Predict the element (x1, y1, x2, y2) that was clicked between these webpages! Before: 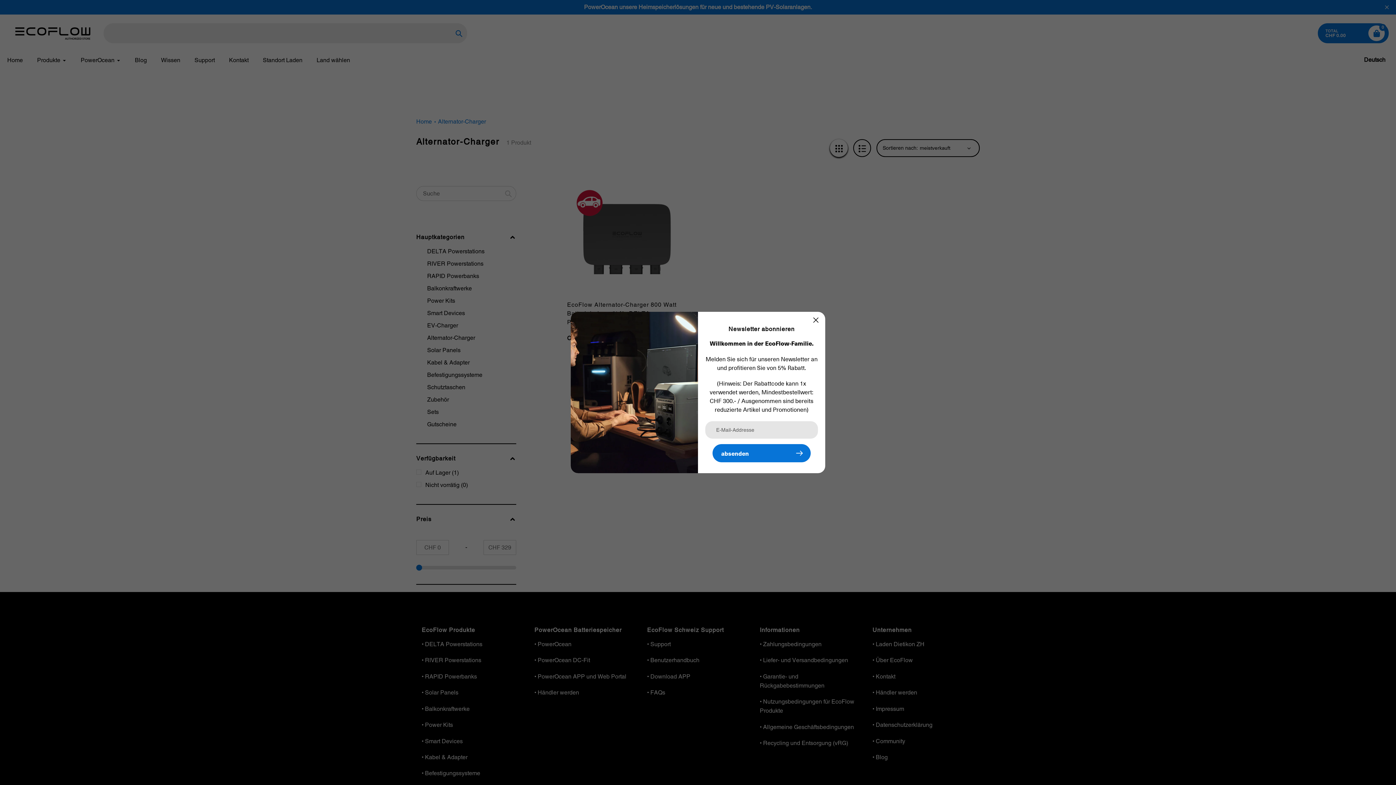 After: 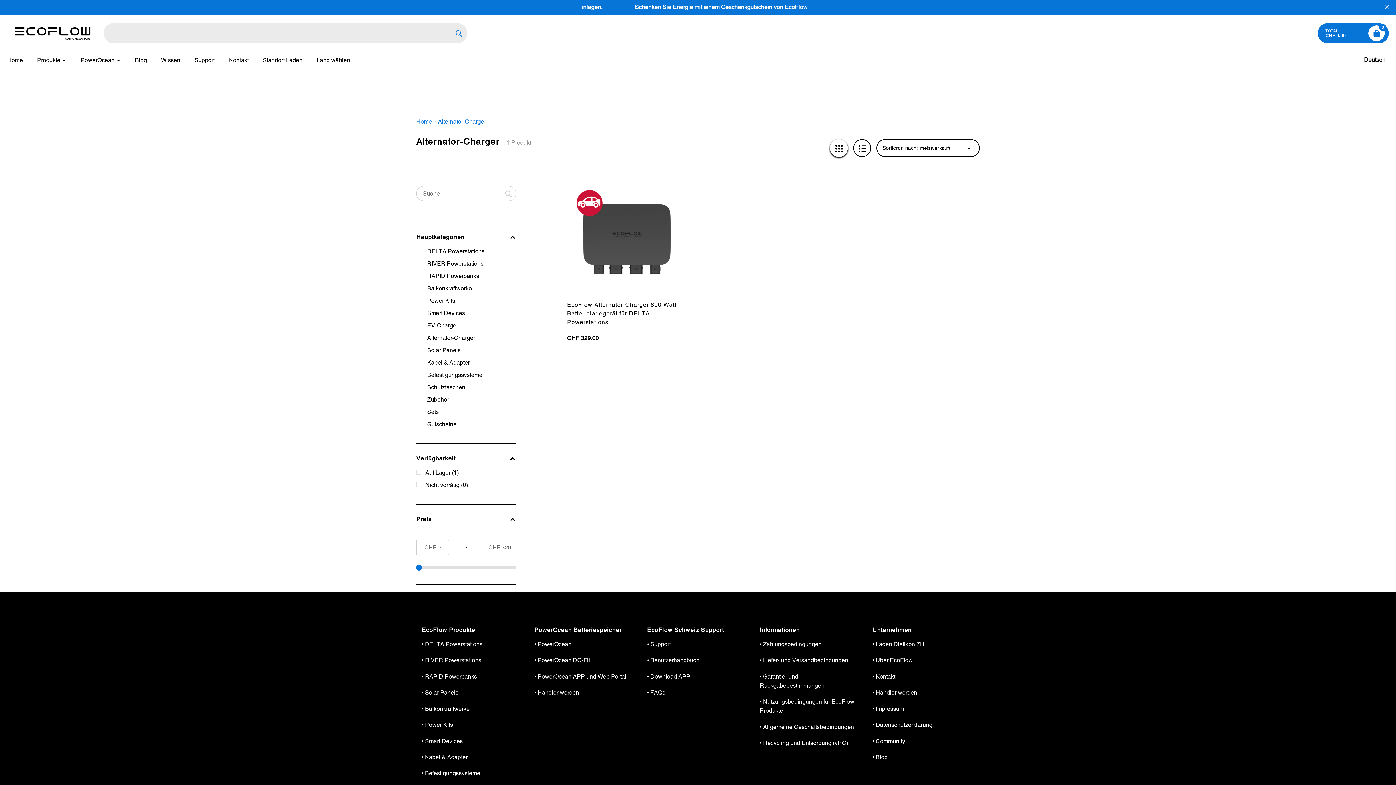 Action: label: Popup schliessen bbox: (811, 315, 820, 324)